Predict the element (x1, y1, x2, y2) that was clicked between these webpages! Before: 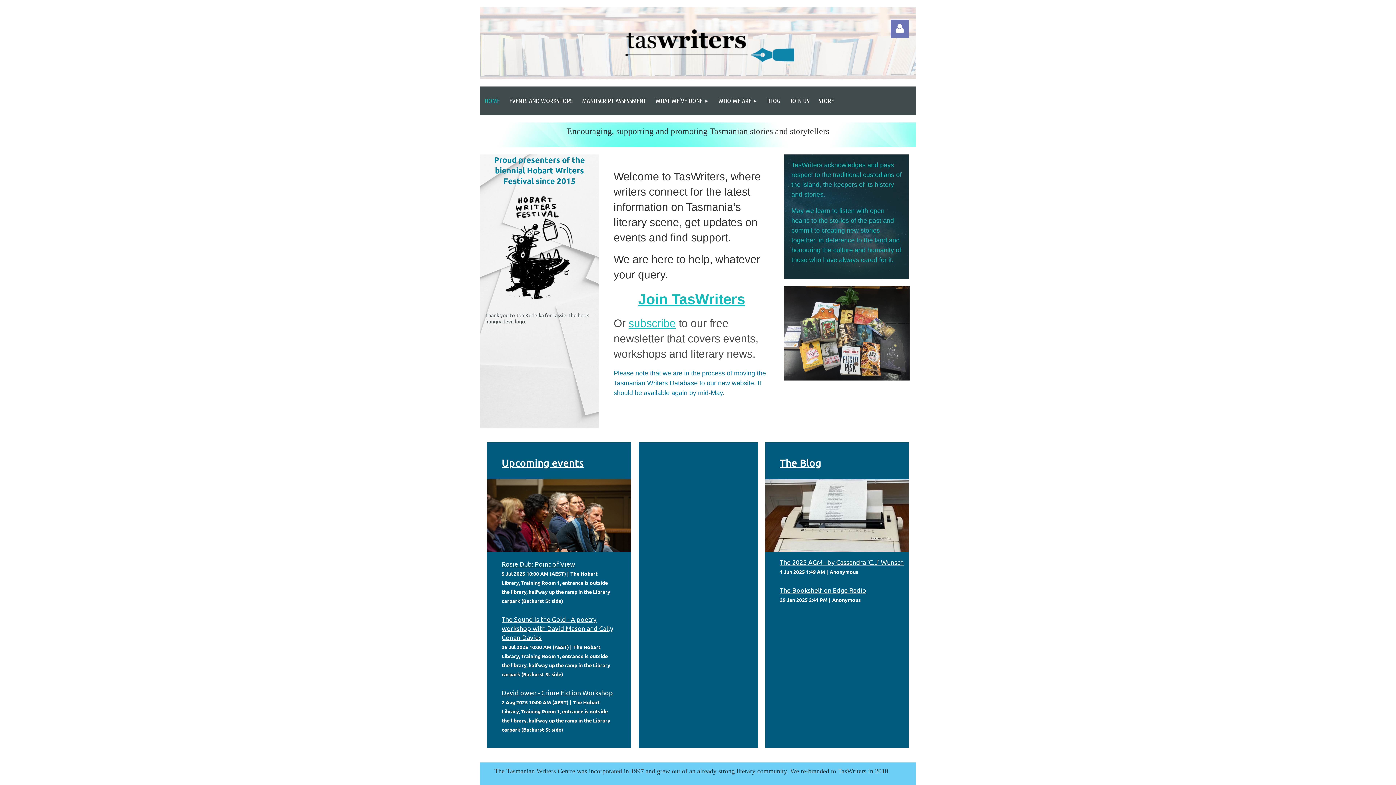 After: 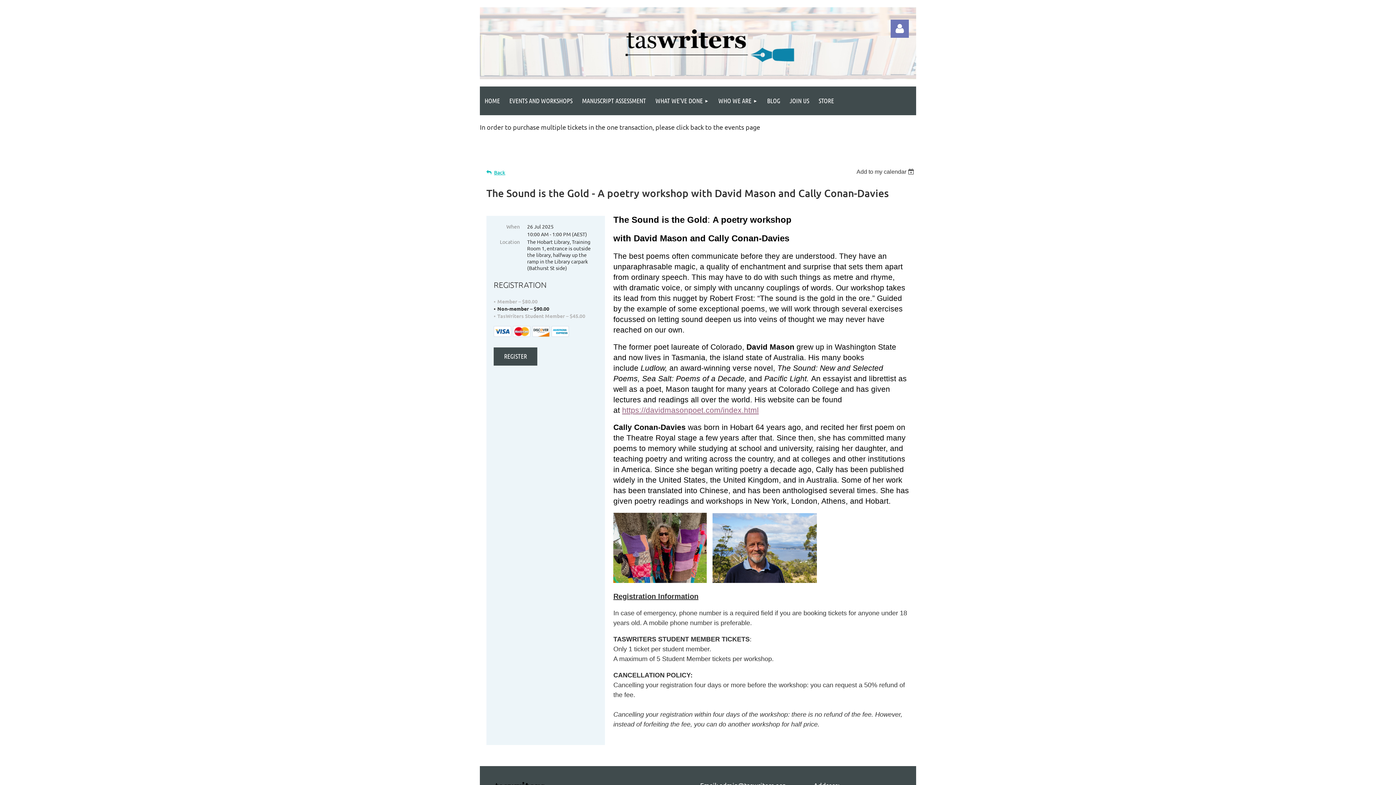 Action: label: The Sound is the Gold - A poetry workshop with David Mason and Cally Conan-Davies bbox: (501, 615, 613, 641)